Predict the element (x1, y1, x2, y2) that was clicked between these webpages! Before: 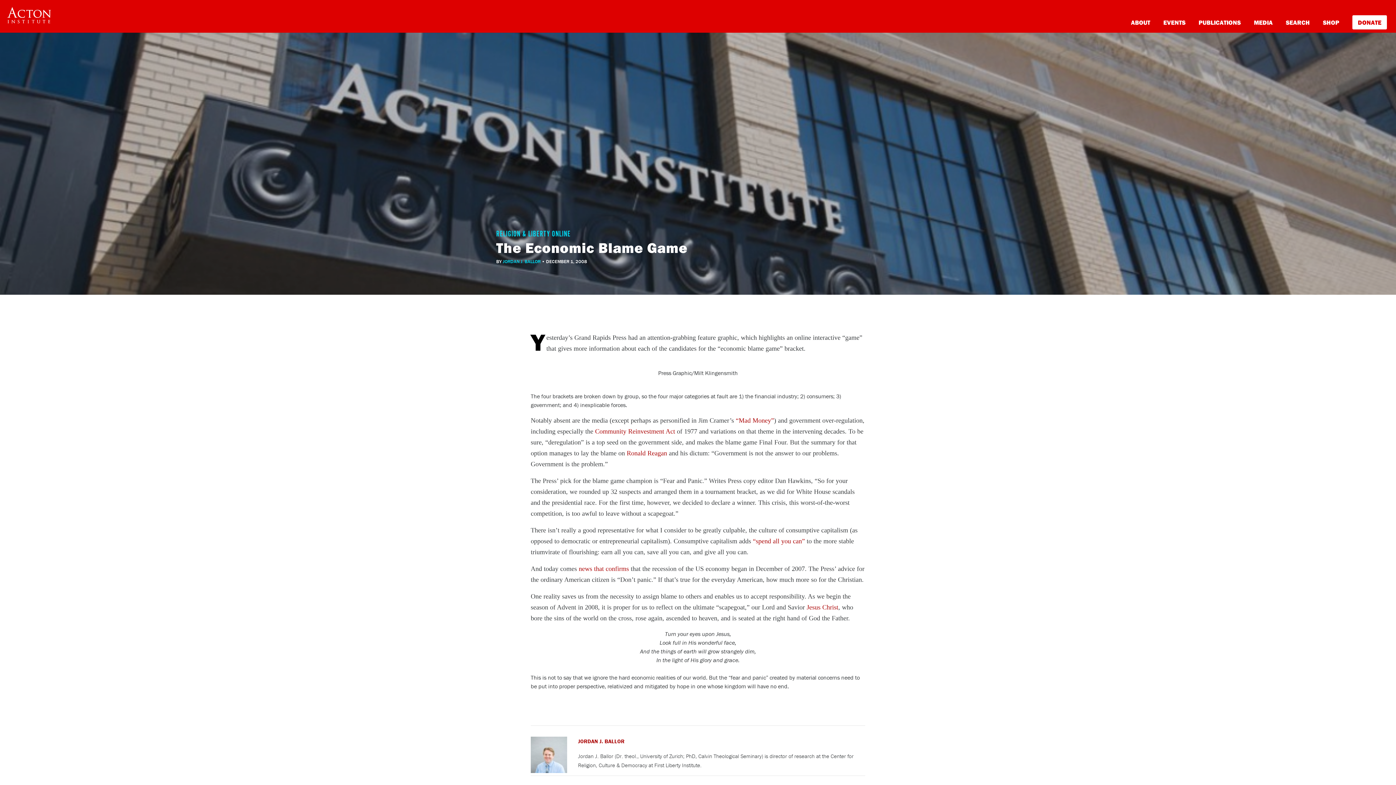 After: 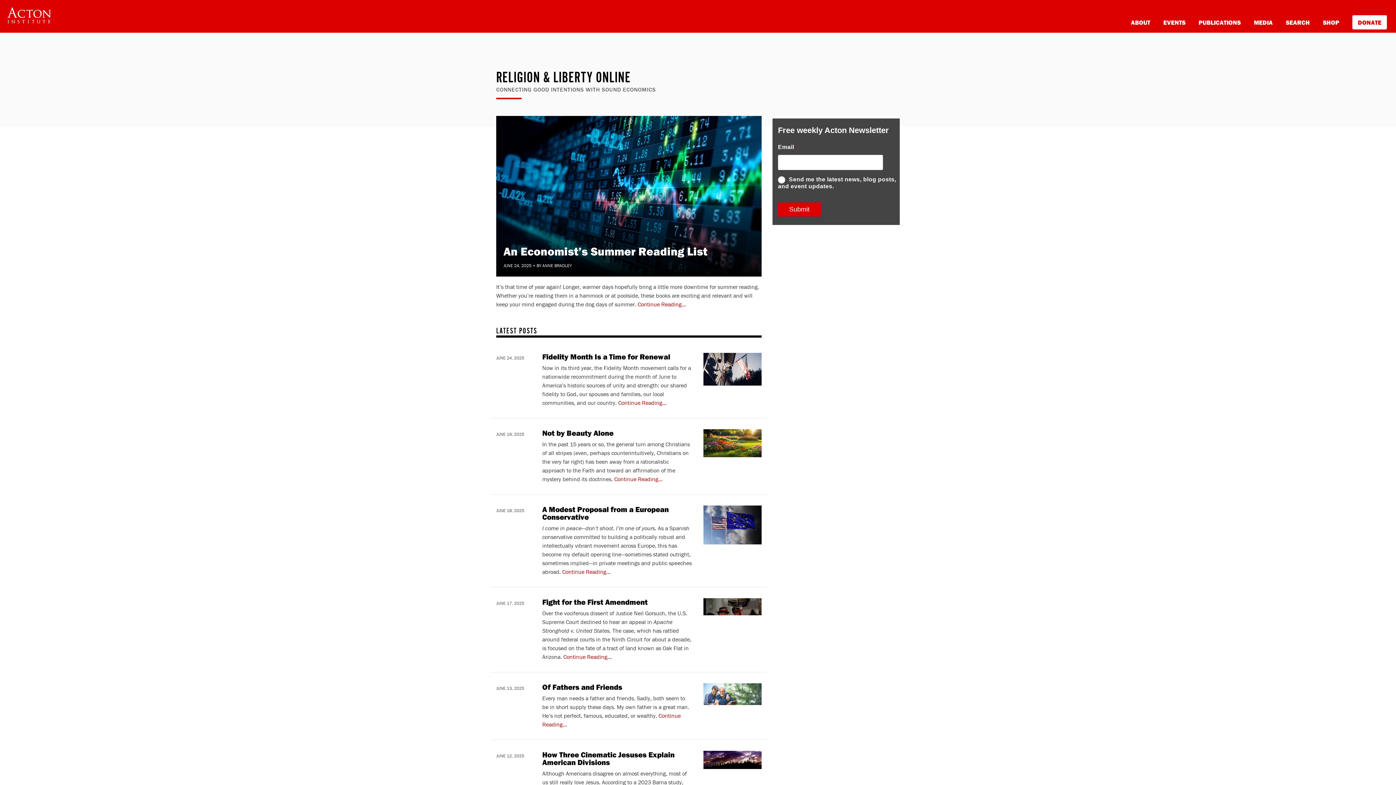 Action: bbox: (496, 199, 687, 240) label: RELIGION & LIBERTY ONLINE